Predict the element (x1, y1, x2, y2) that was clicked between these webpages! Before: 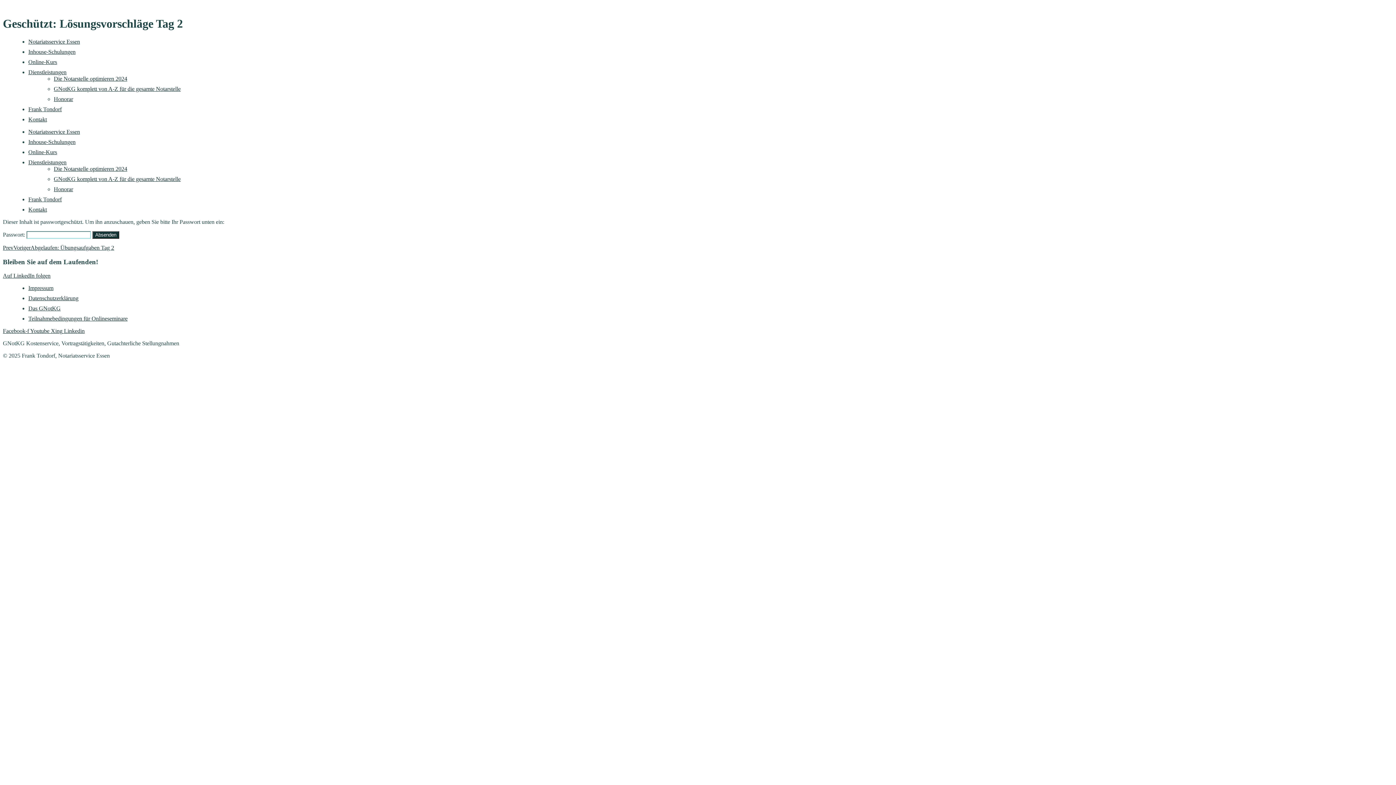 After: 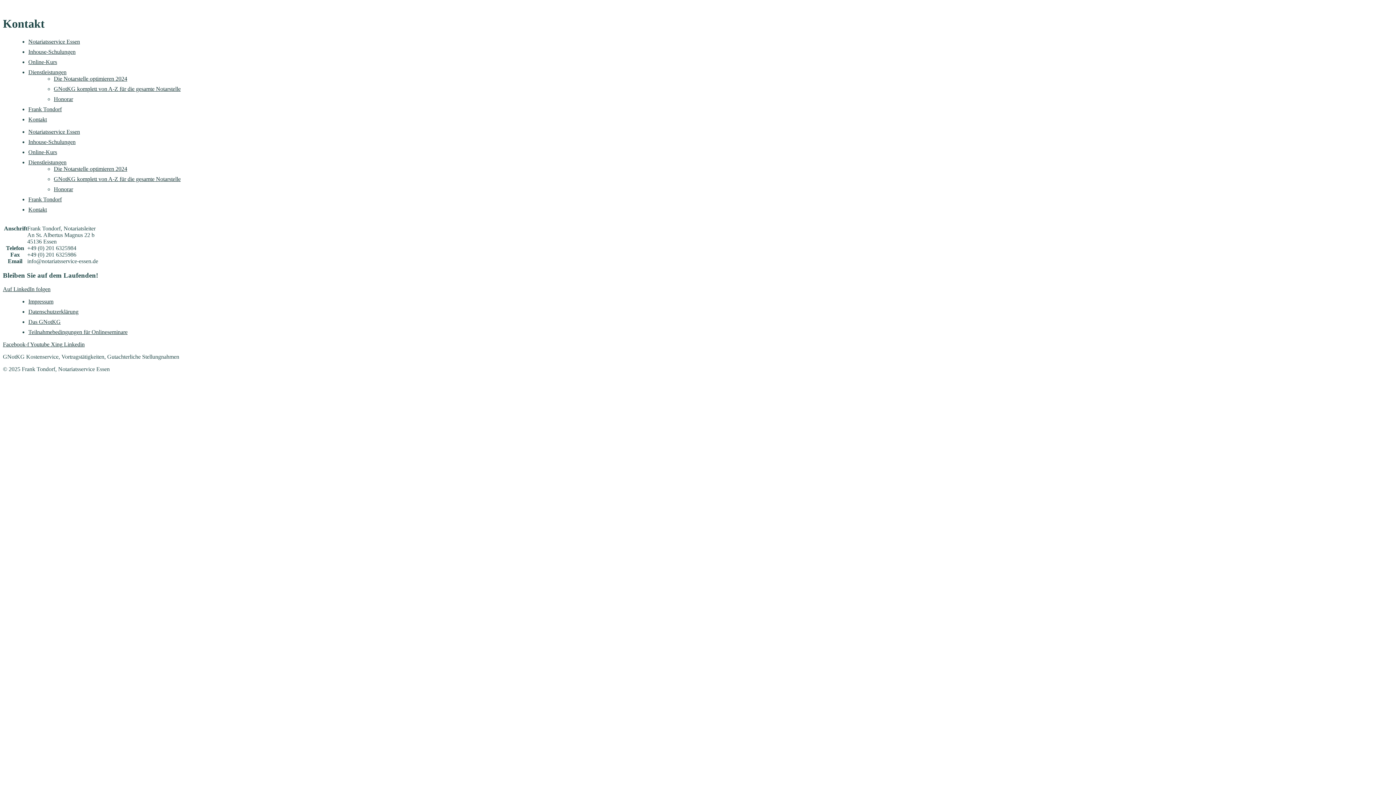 Action: label: Kontakt bbox: (28, 116, 46, 122)